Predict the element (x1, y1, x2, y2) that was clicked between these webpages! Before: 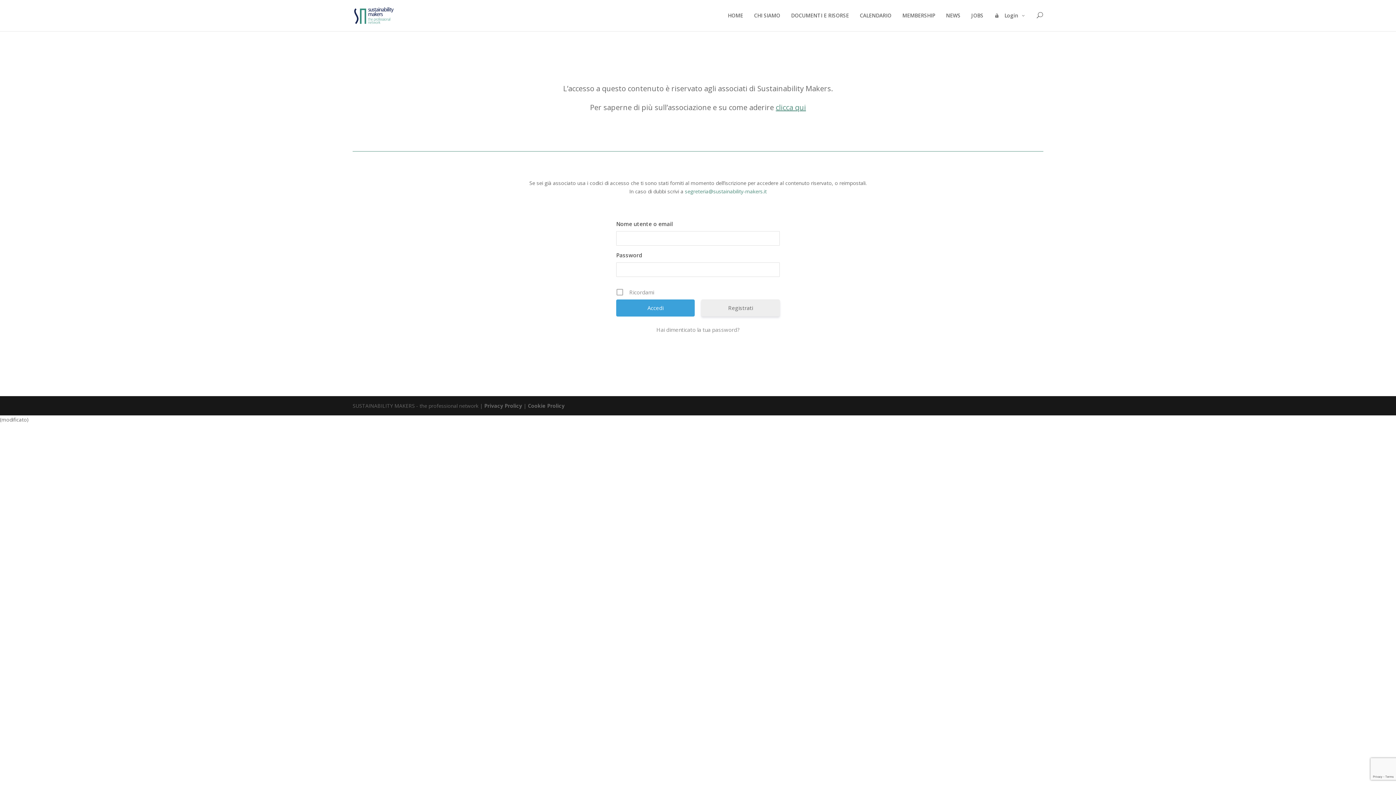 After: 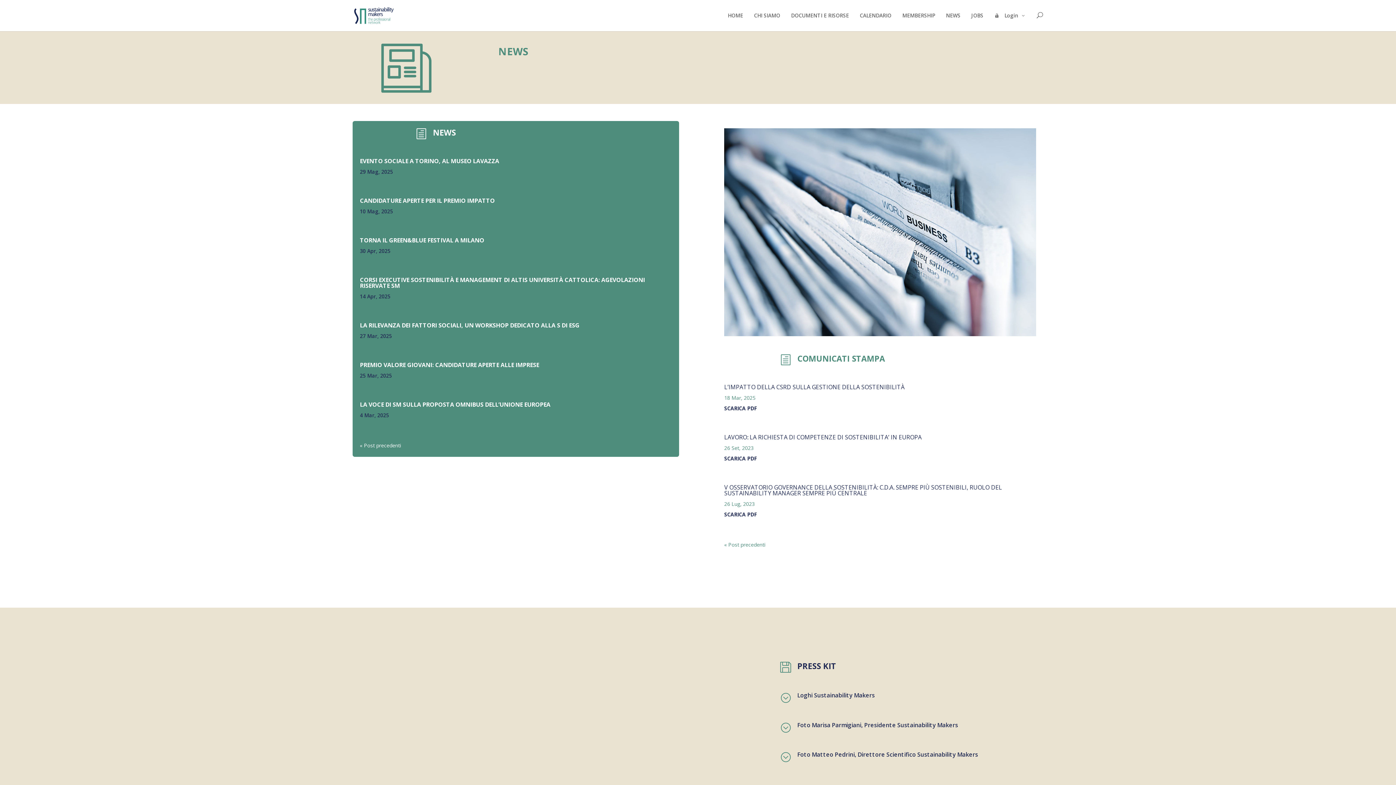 Action: bbox: (940, 12, 966, 30) label: NEWS